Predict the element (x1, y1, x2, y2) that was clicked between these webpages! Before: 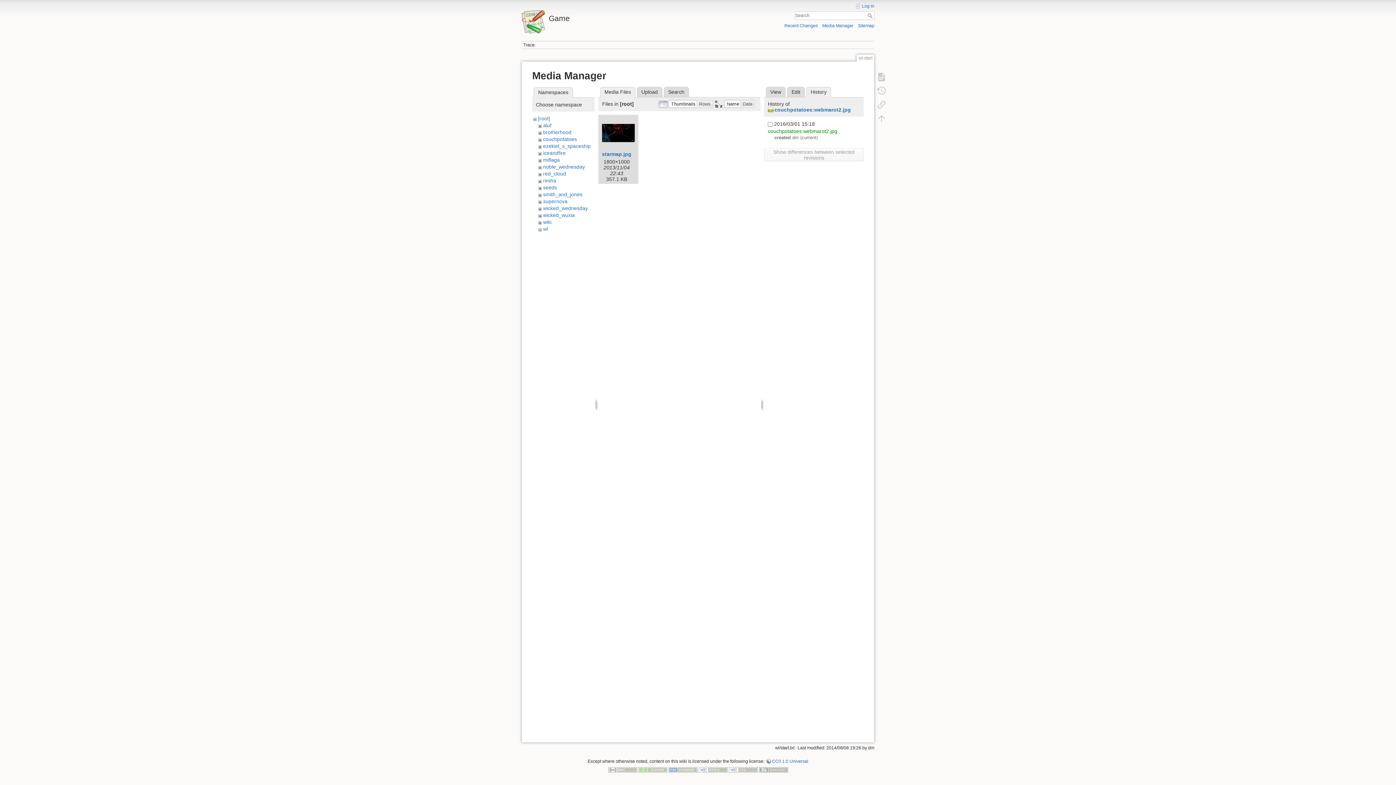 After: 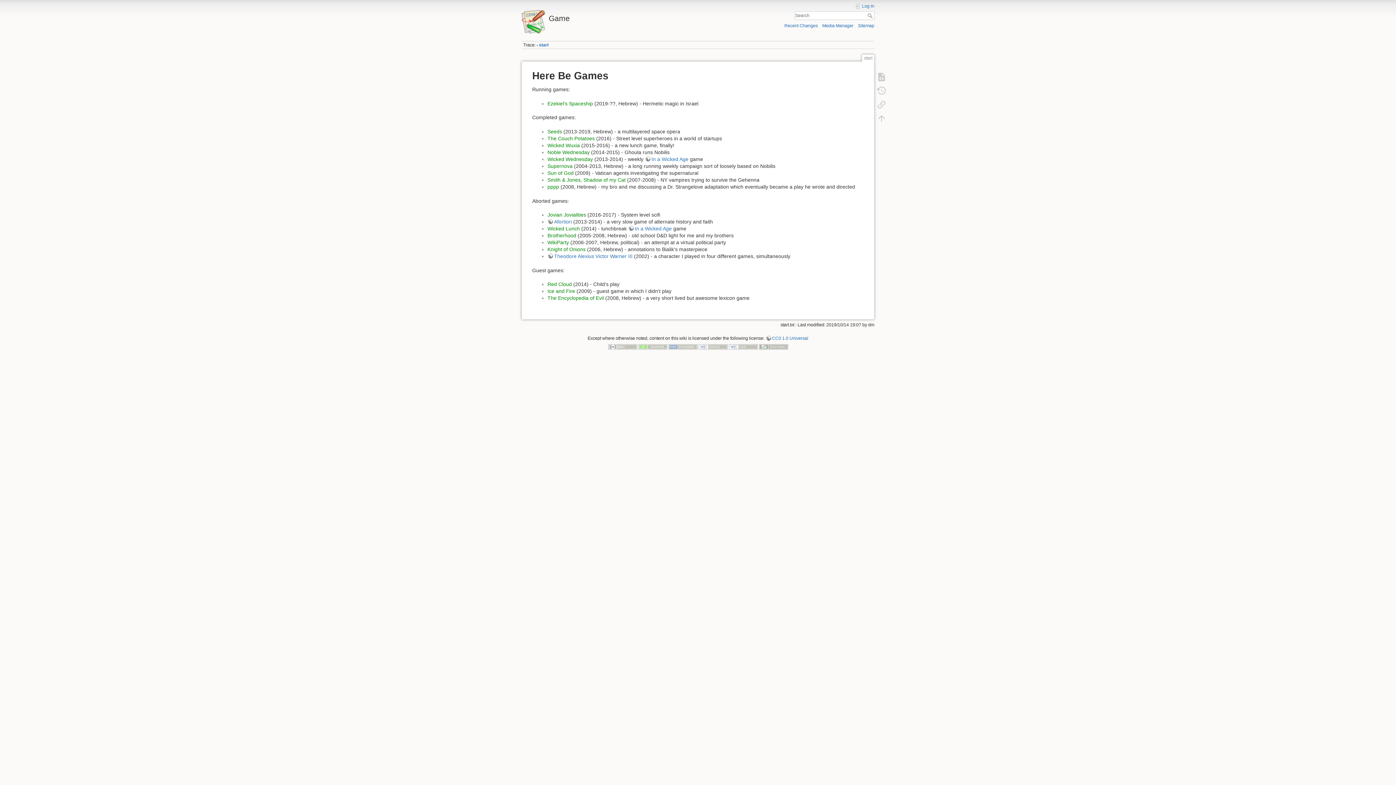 Action: bbox: (521, 10, 694, 22) label: Game